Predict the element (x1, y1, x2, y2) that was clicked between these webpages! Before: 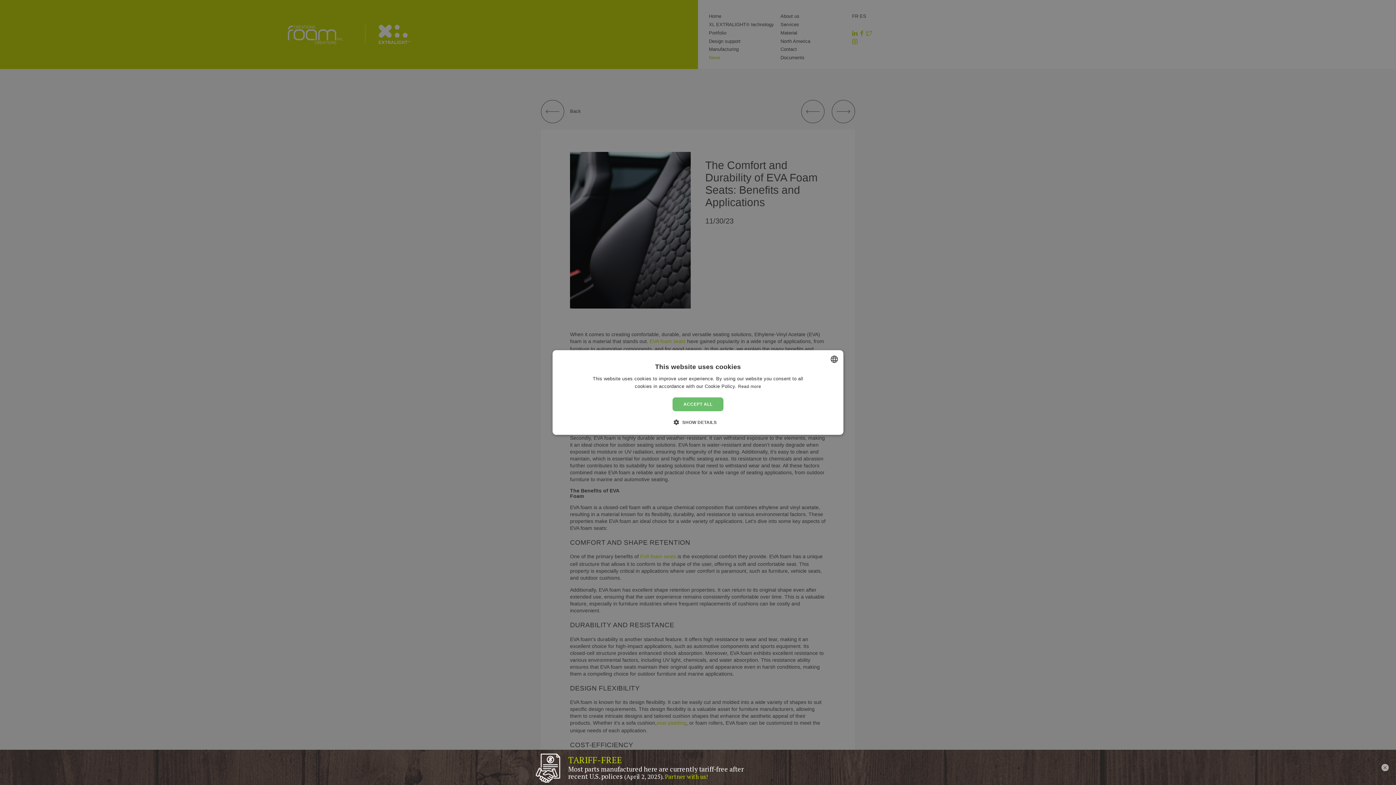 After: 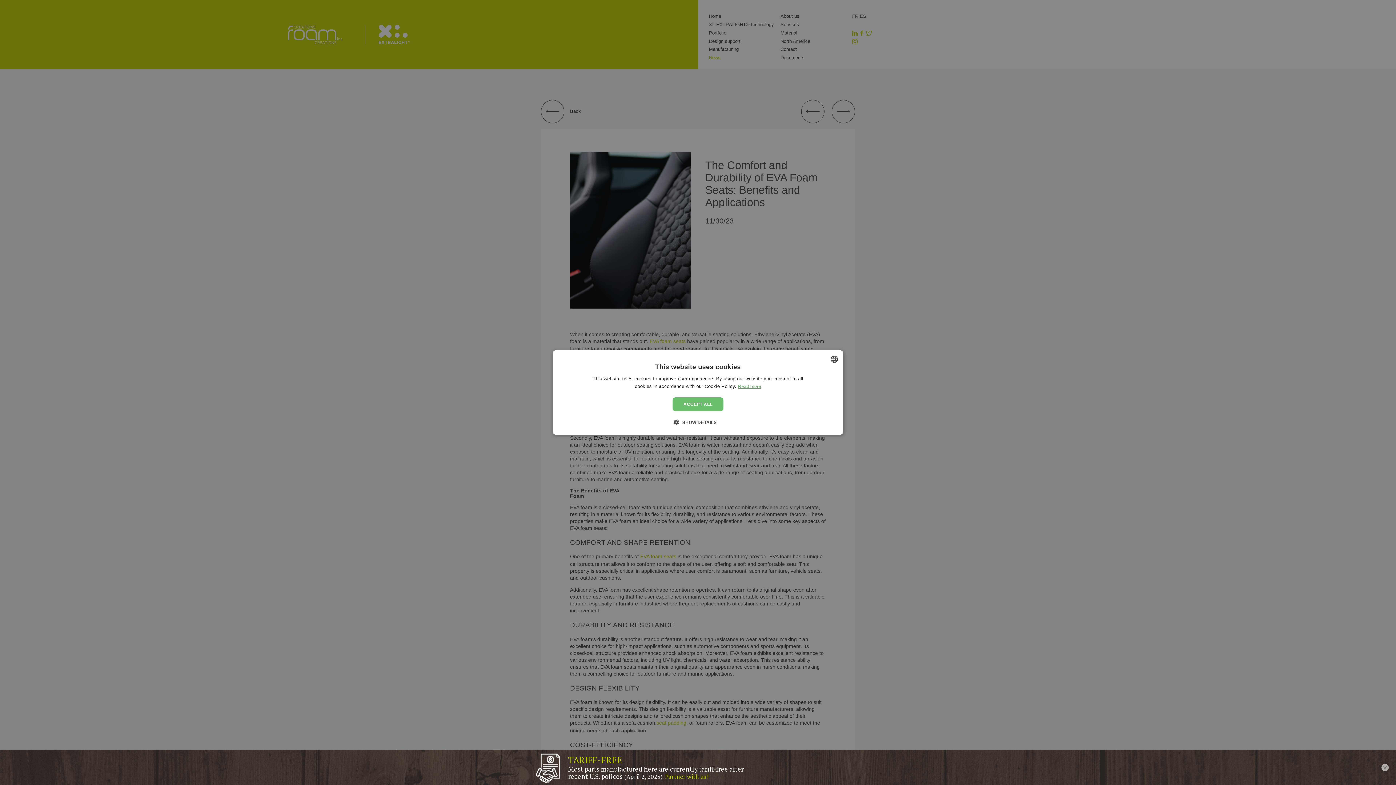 Action: label: En savoir plus, opens a new window bbox: (738, 384, 761, 389)